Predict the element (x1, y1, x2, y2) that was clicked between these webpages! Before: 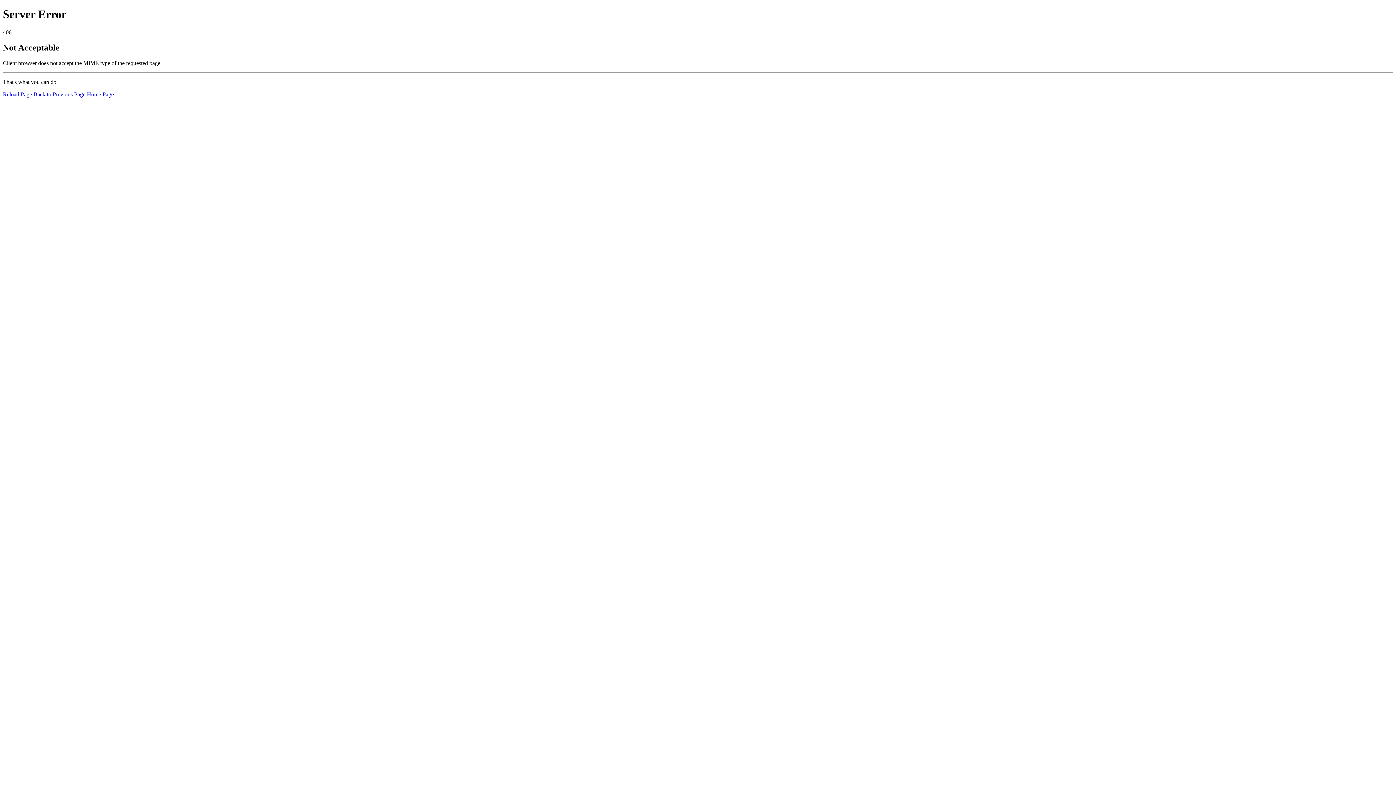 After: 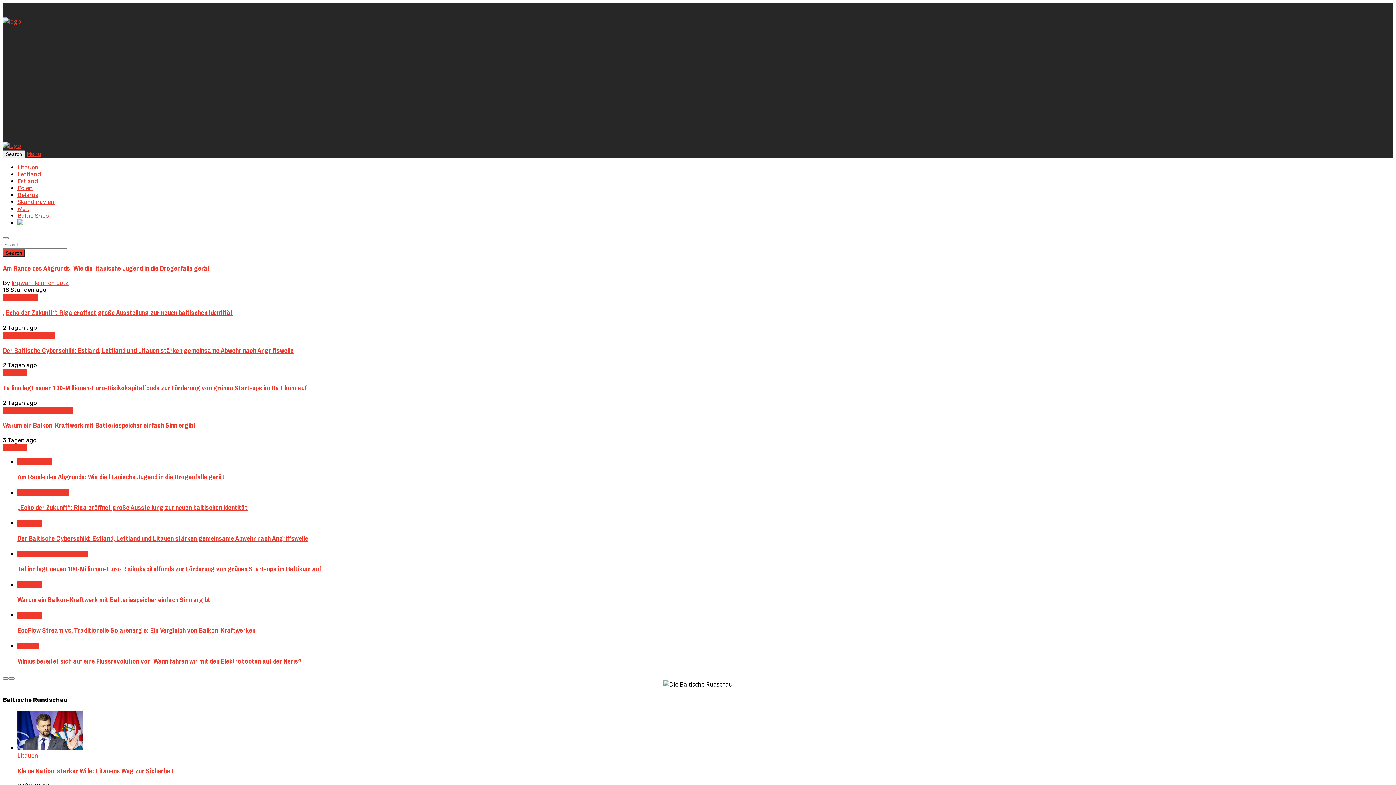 Action: bbox: (86, 91, 113, 97) label: Home Page